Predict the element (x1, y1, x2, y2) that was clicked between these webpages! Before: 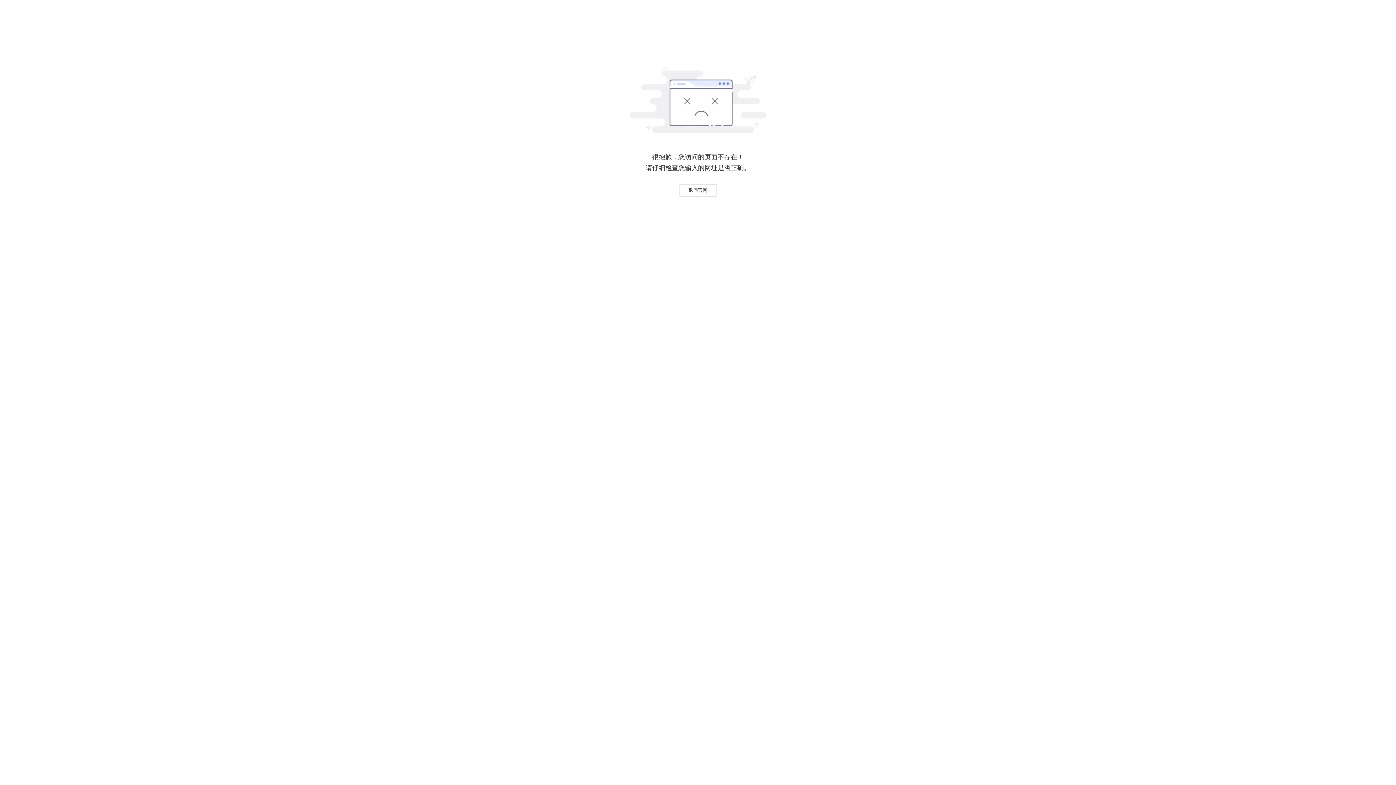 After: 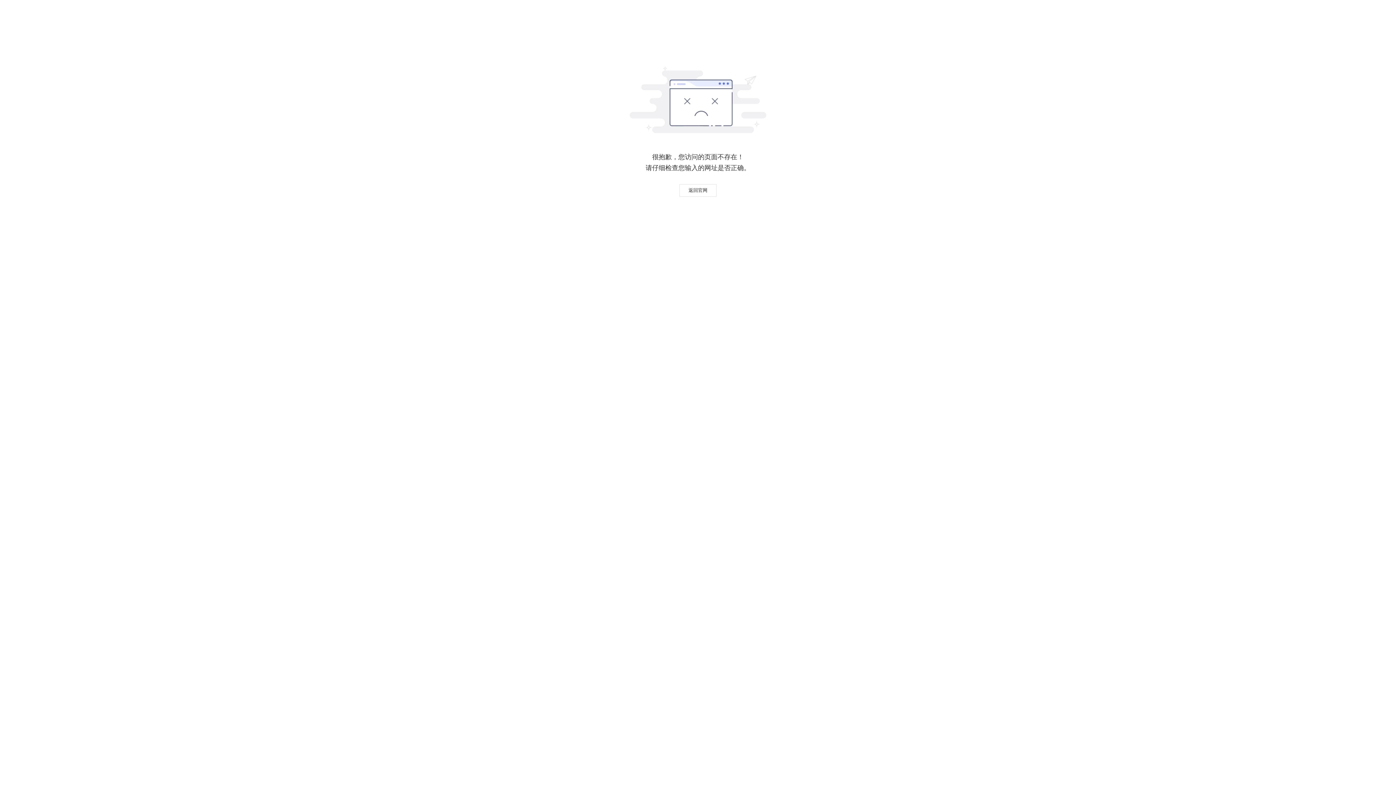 Action: label: 返回官网 bbox: (679, 184, 716, 196)